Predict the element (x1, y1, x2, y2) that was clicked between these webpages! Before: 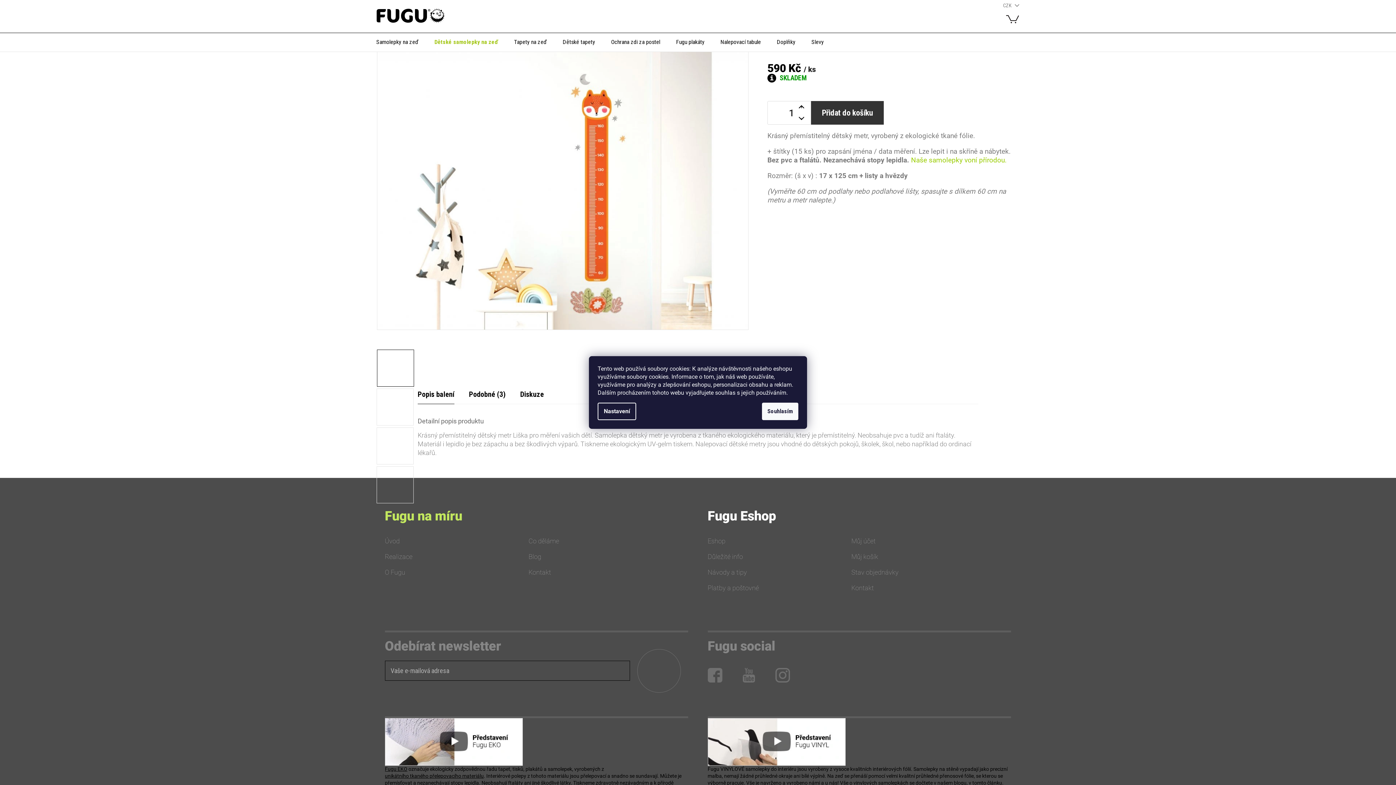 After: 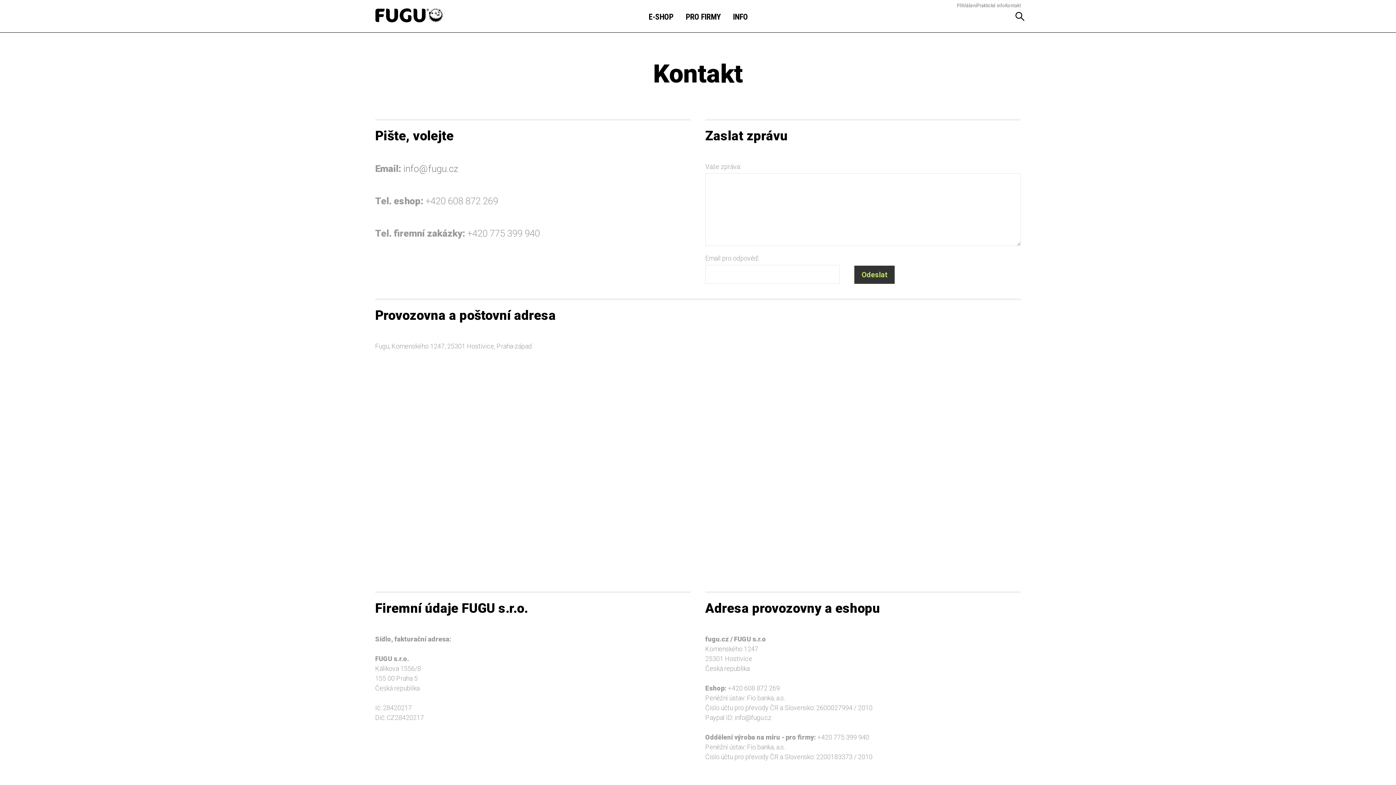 Action: label: Kontakt bbox: (528, 565, 551, 579)